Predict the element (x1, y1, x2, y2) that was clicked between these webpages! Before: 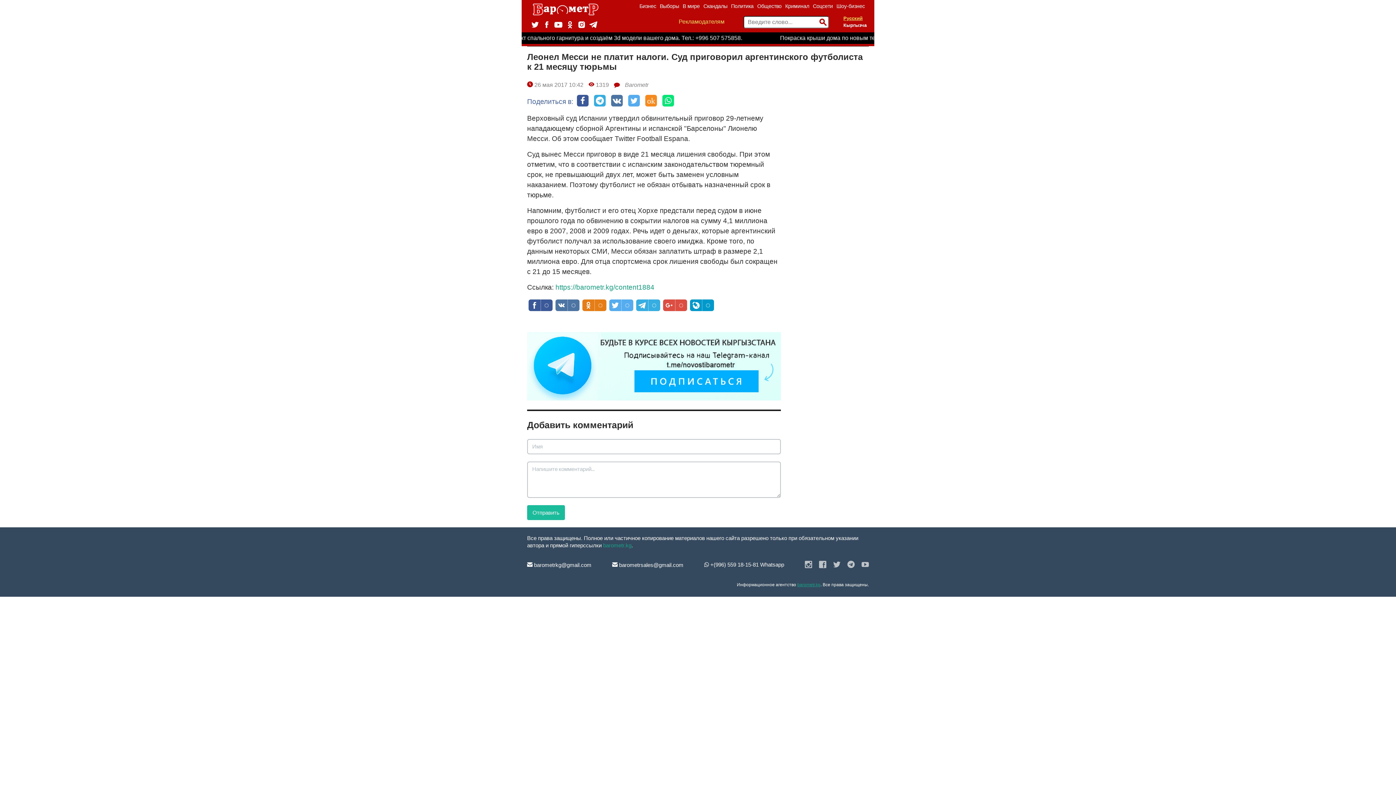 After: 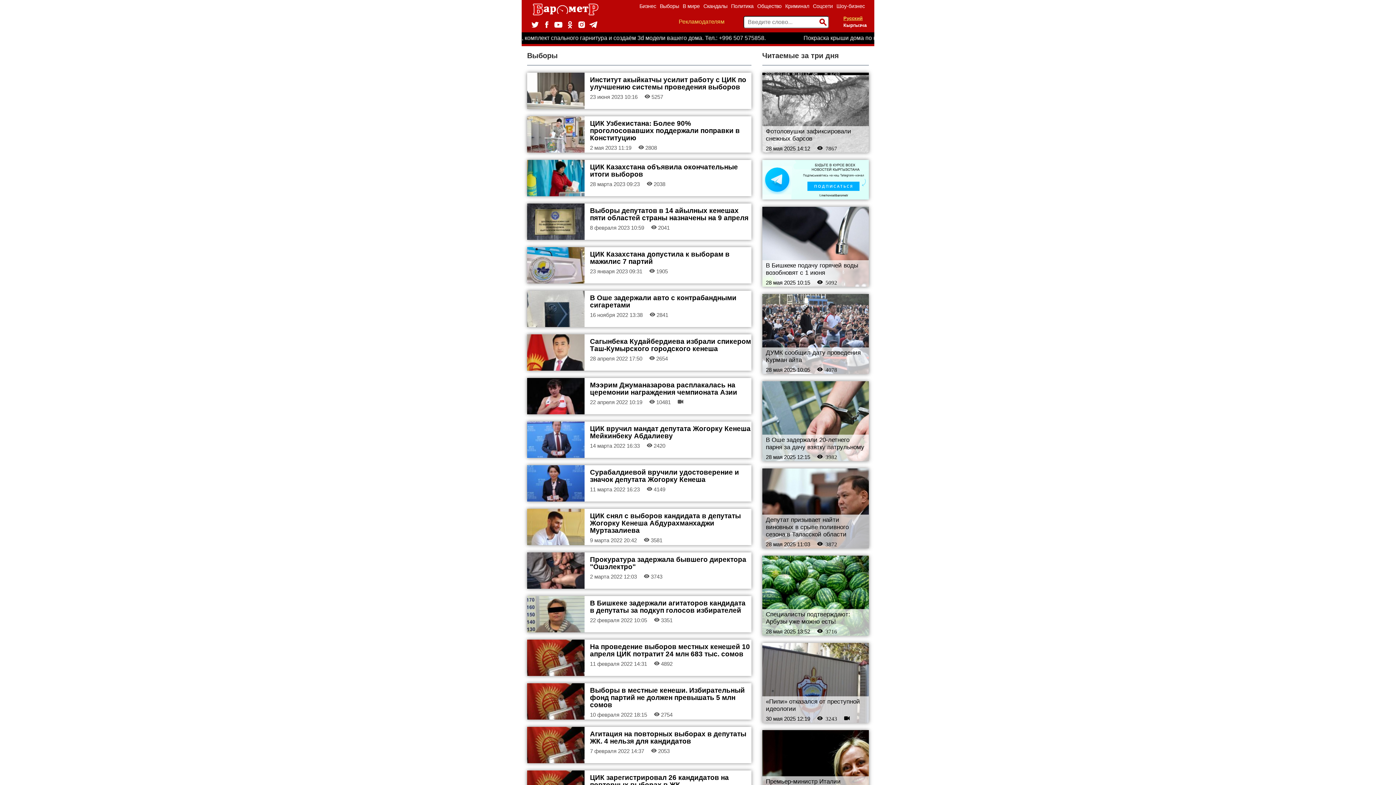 Action: bbox: (658, 0, 681, 12) label: Выборы